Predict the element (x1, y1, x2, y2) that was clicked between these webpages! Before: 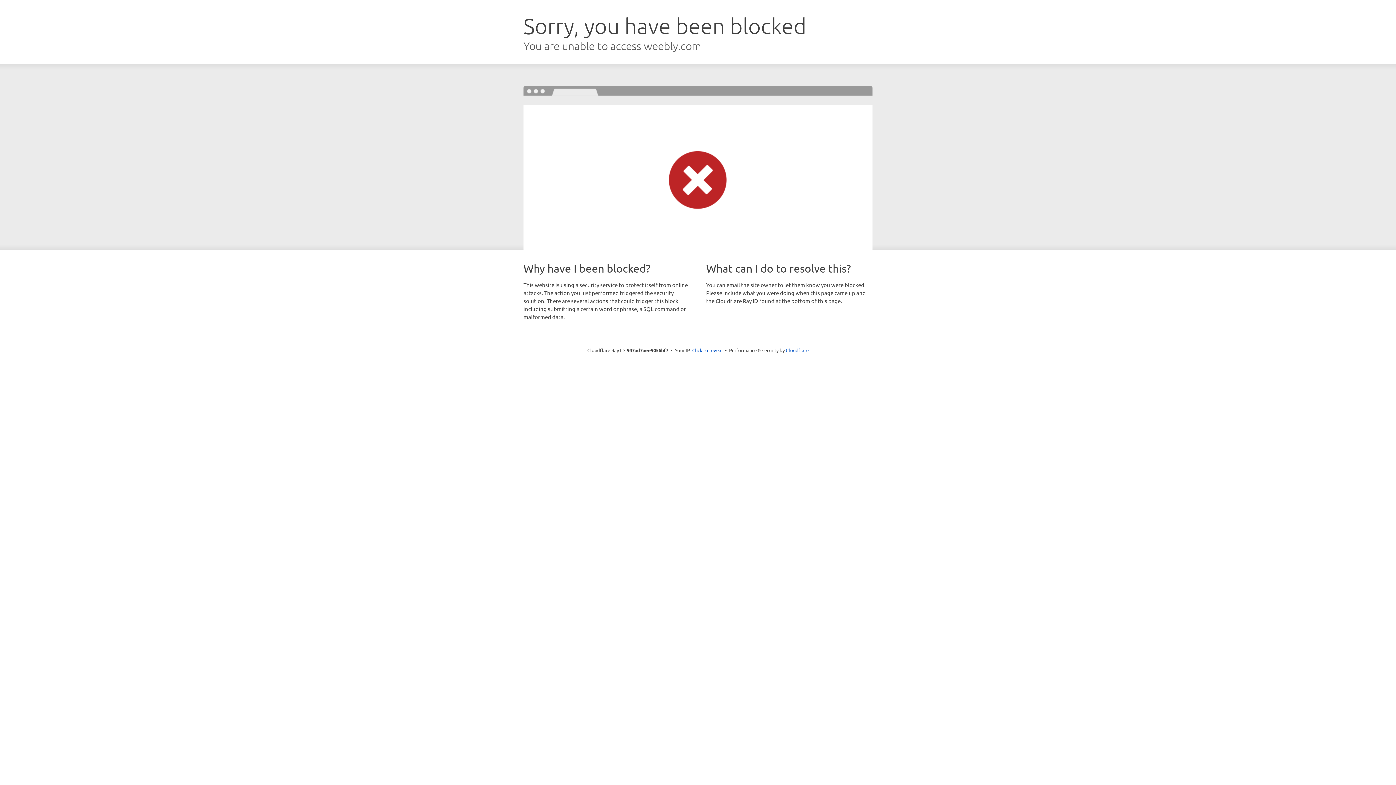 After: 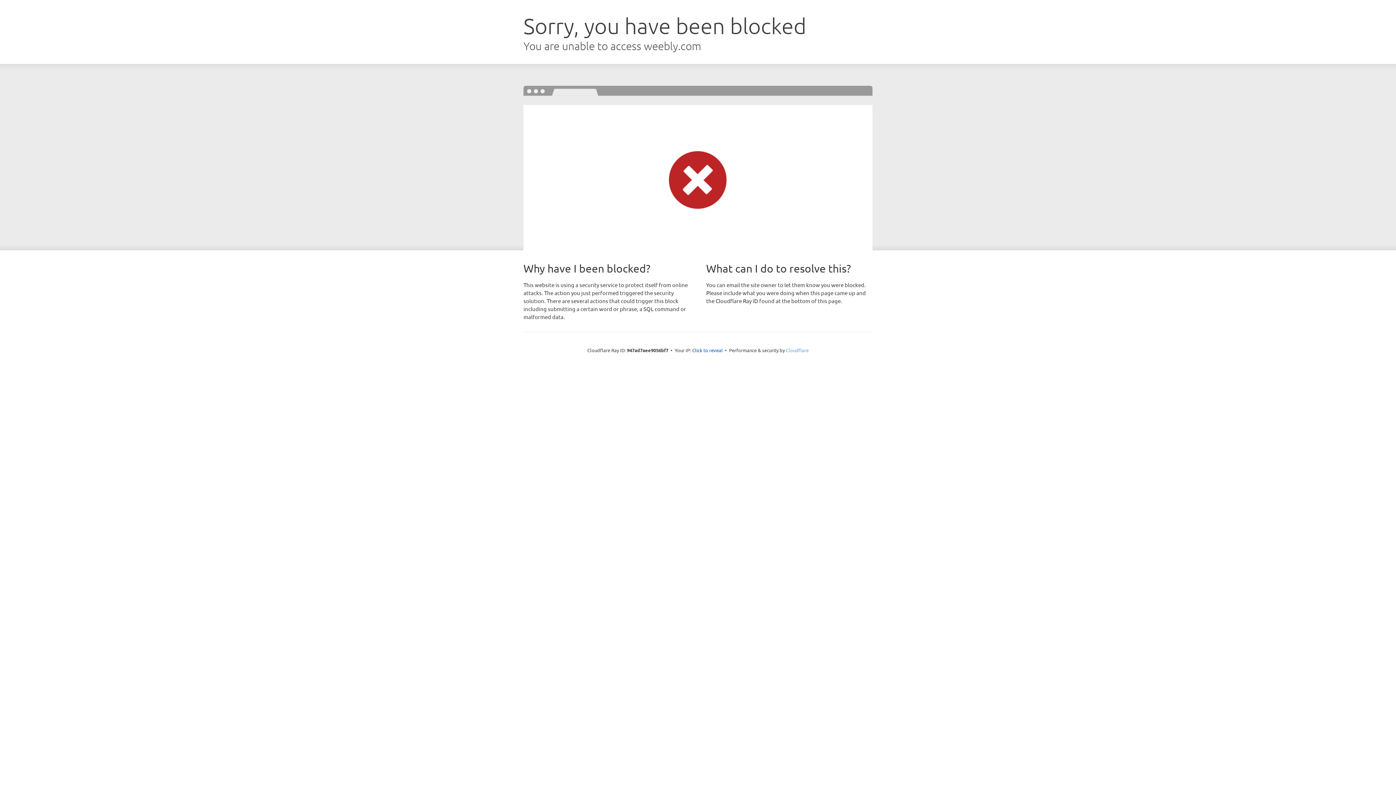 Action: label: Cloudflare bbox: (786, 347, 808, 353)